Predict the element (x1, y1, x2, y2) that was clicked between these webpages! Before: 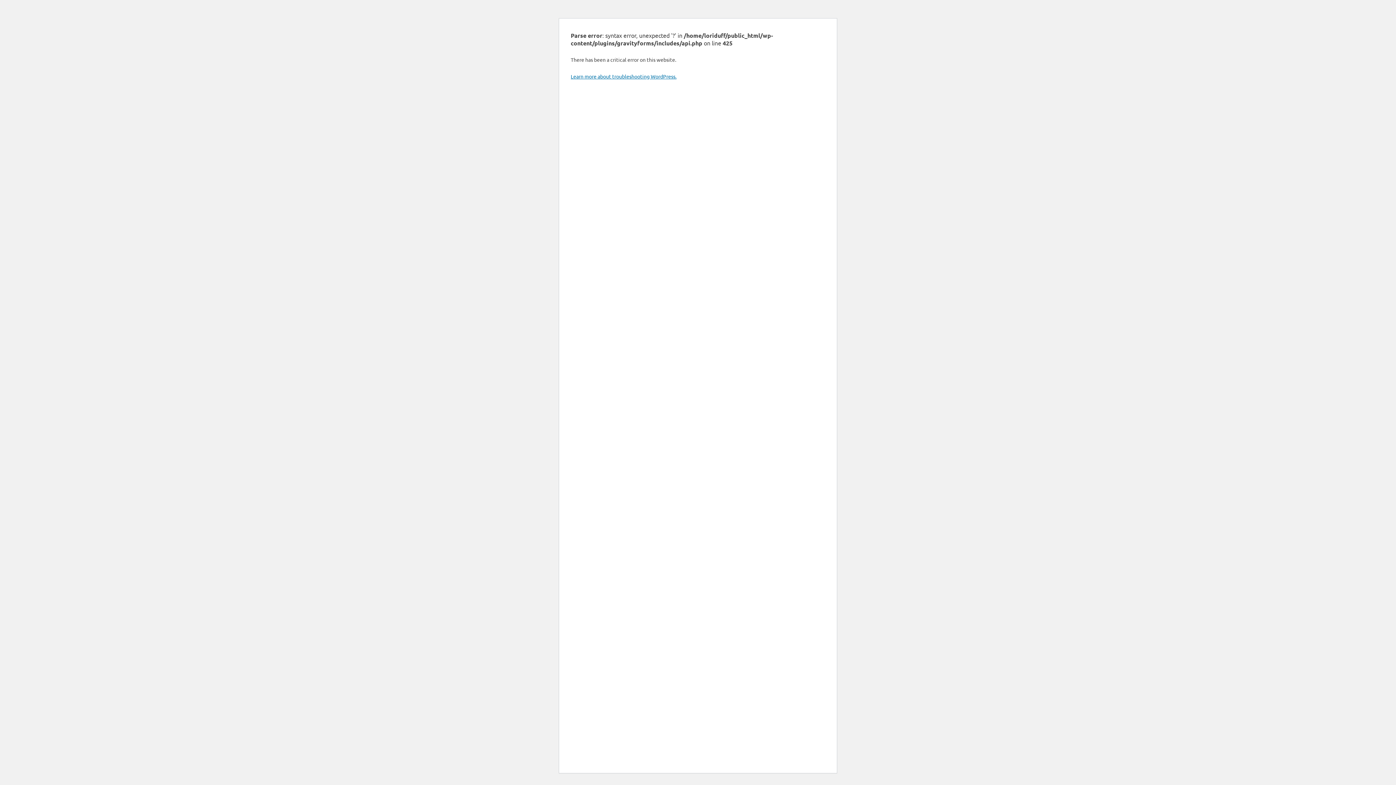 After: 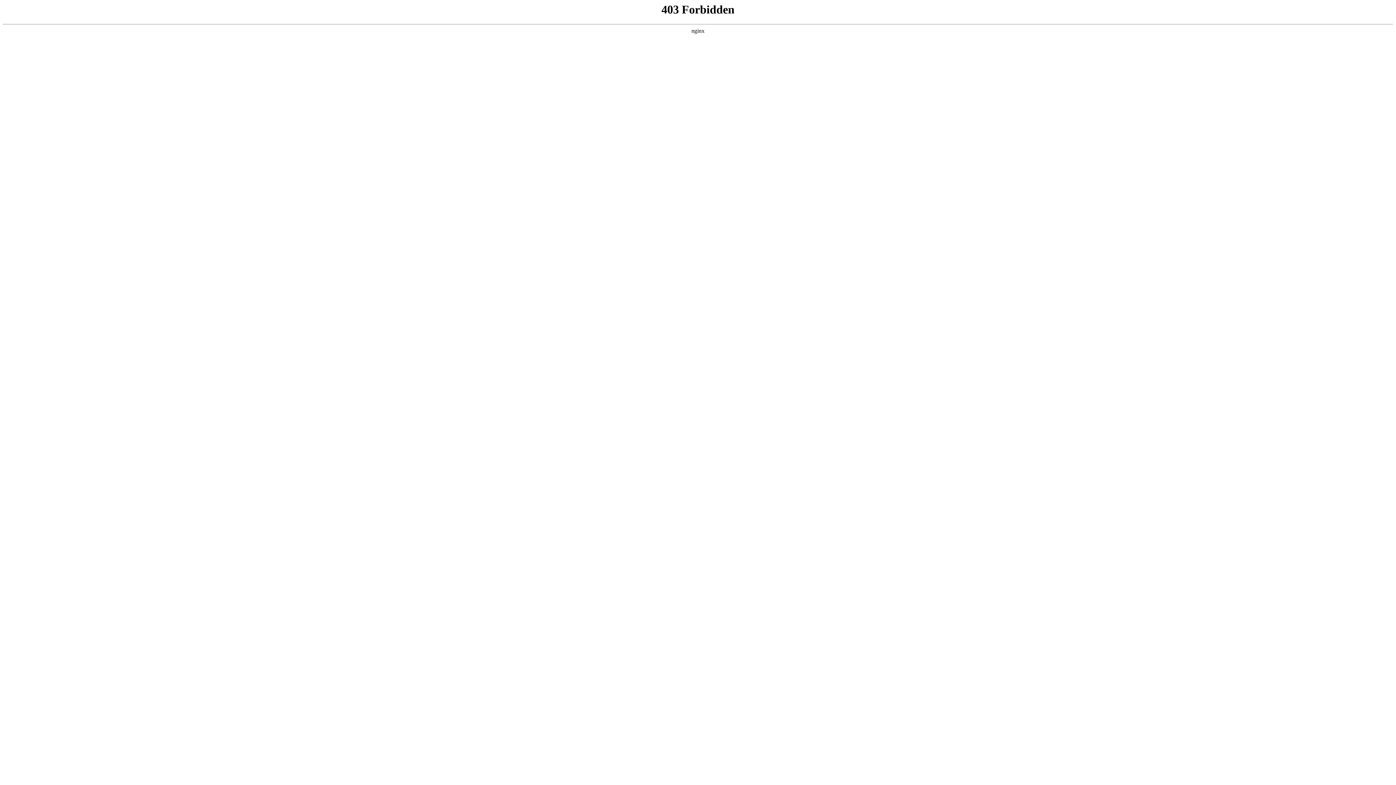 Action: bbox: (570, 73, 676, 79) label: Learn more about troubleshooting WordPress.